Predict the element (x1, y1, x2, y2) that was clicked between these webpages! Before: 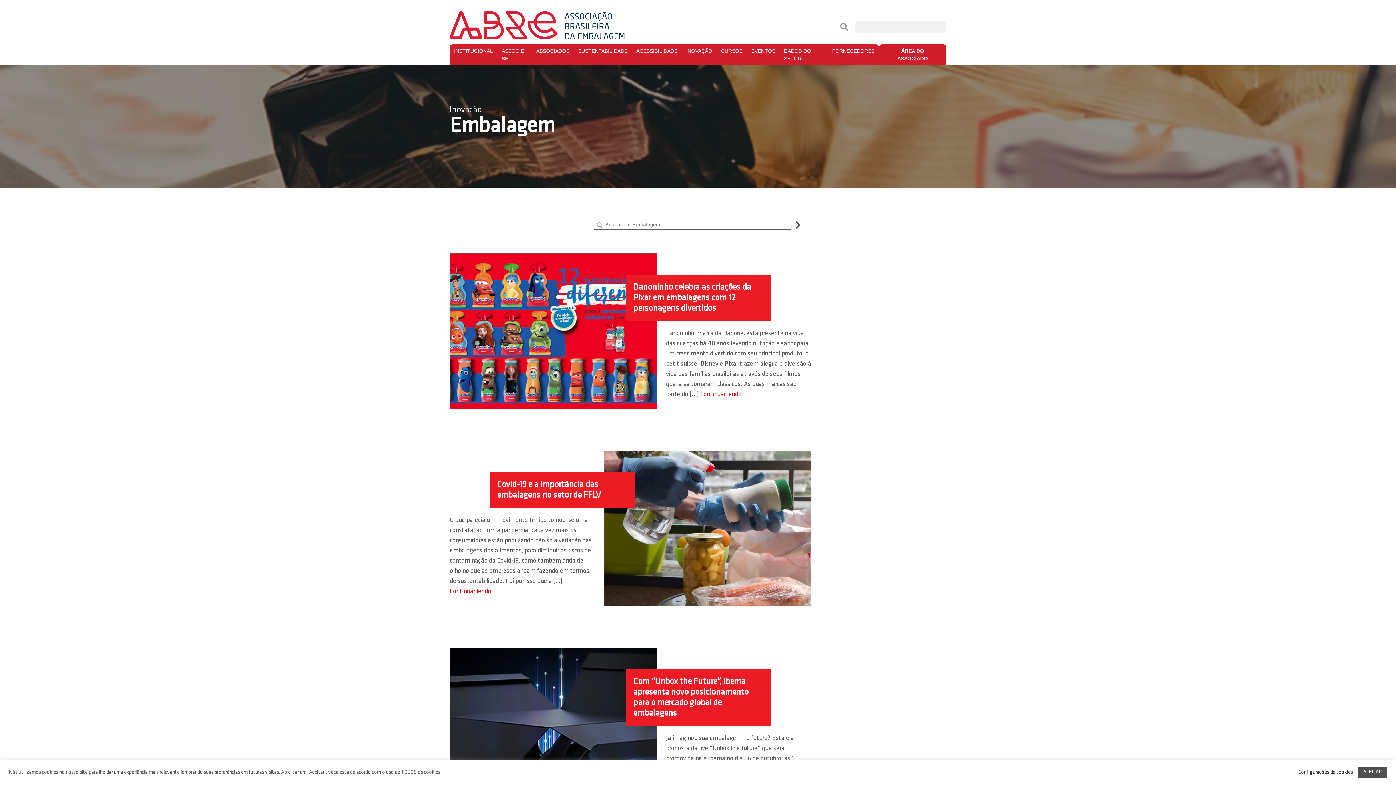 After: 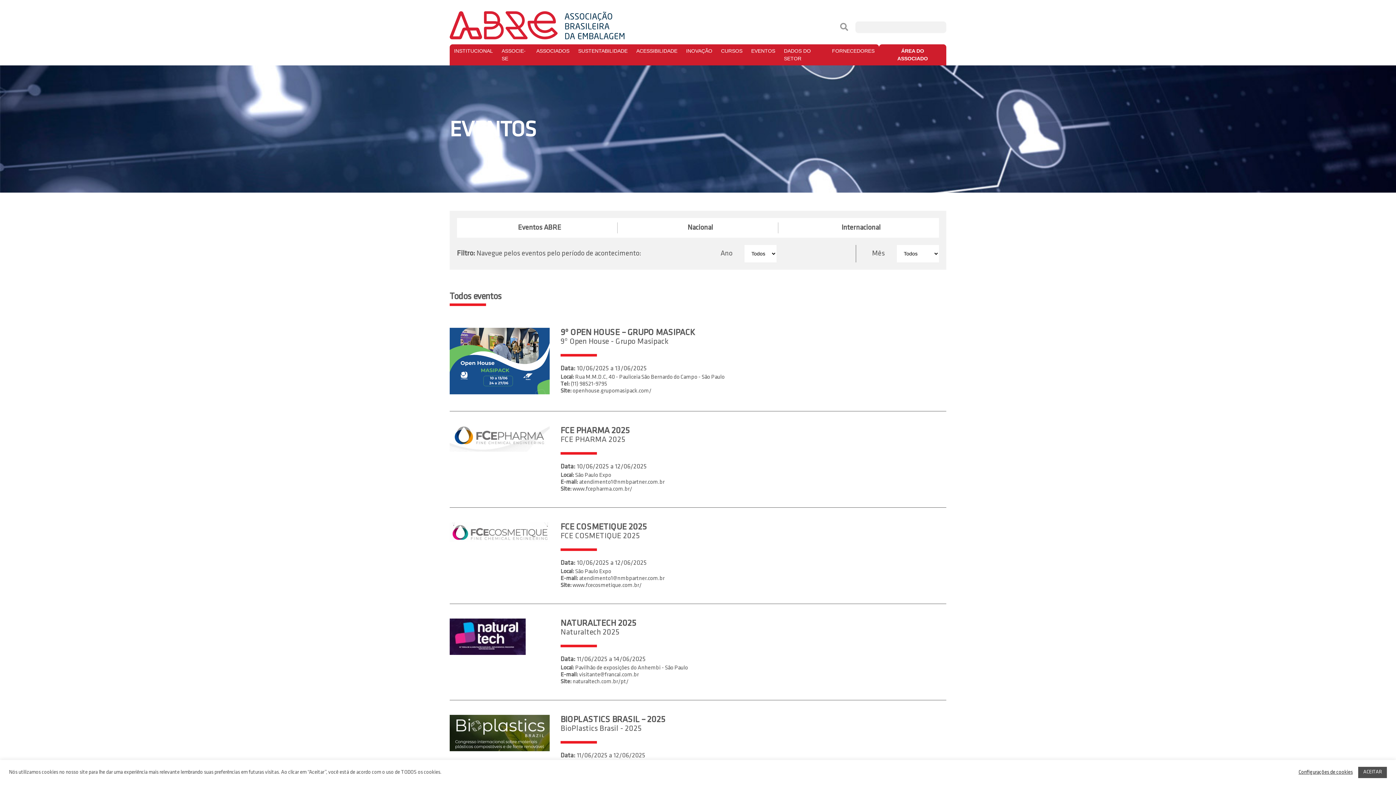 Action: label: EVENTOS bbox: (747, 44, 779, 57)